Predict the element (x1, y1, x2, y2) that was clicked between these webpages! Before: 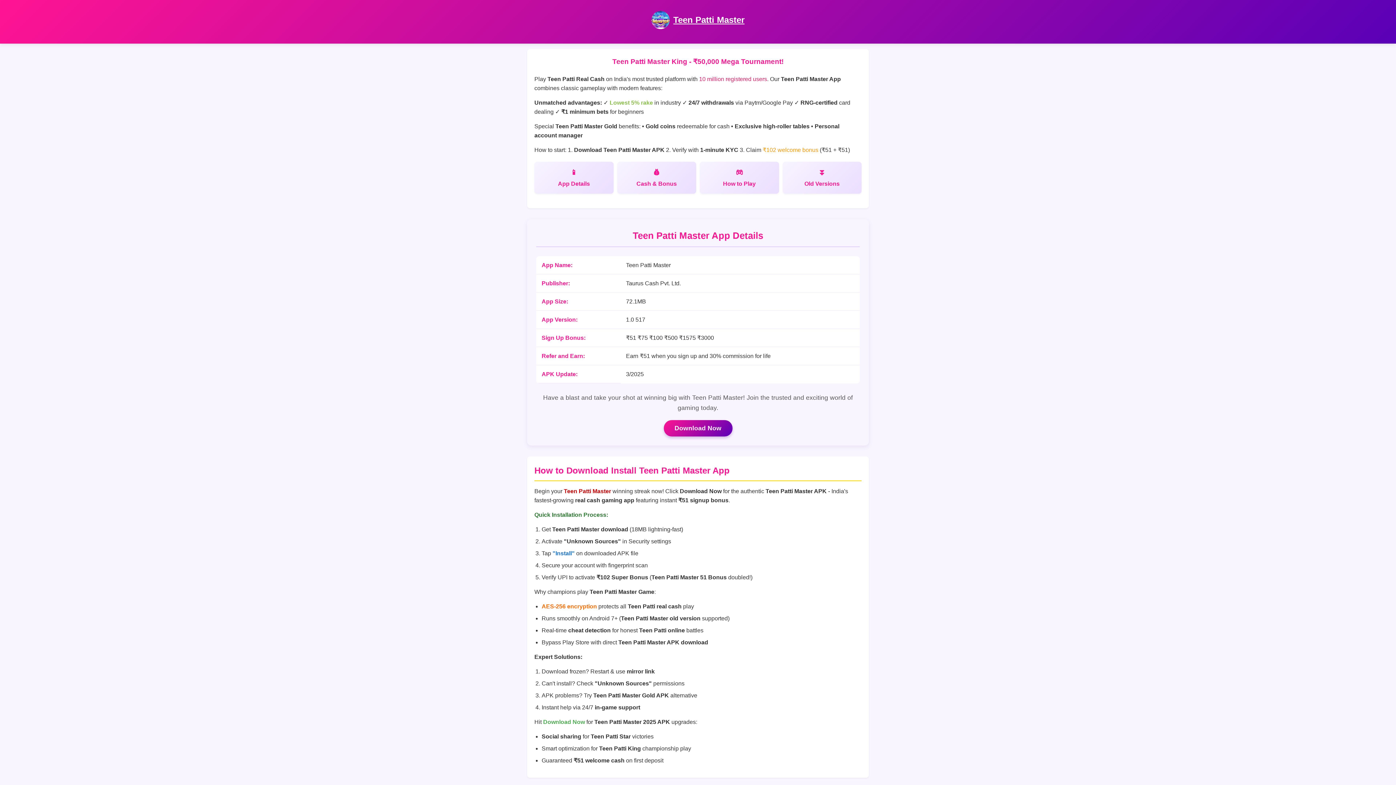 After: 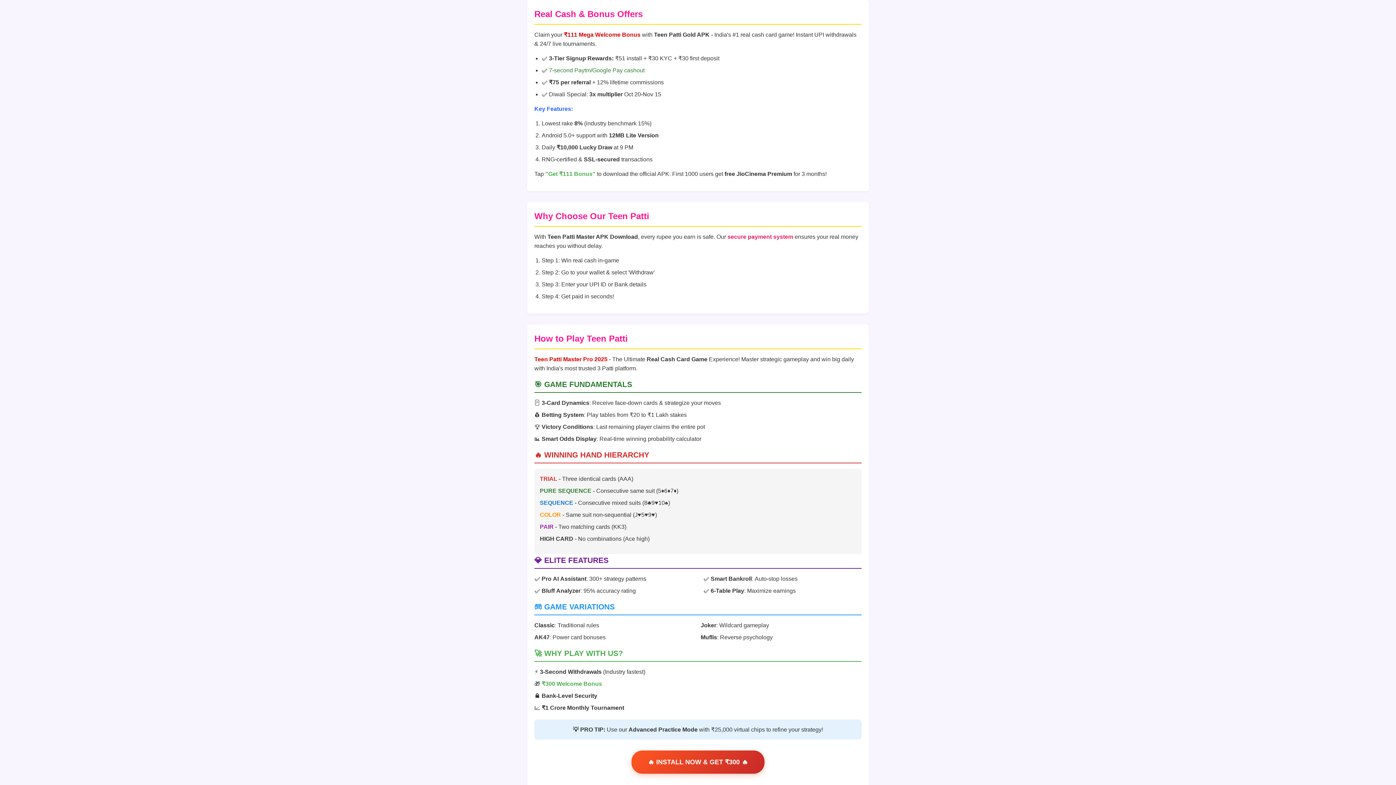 Action: label: Cash & Bonus bbox: (617, 161, 696, 193)